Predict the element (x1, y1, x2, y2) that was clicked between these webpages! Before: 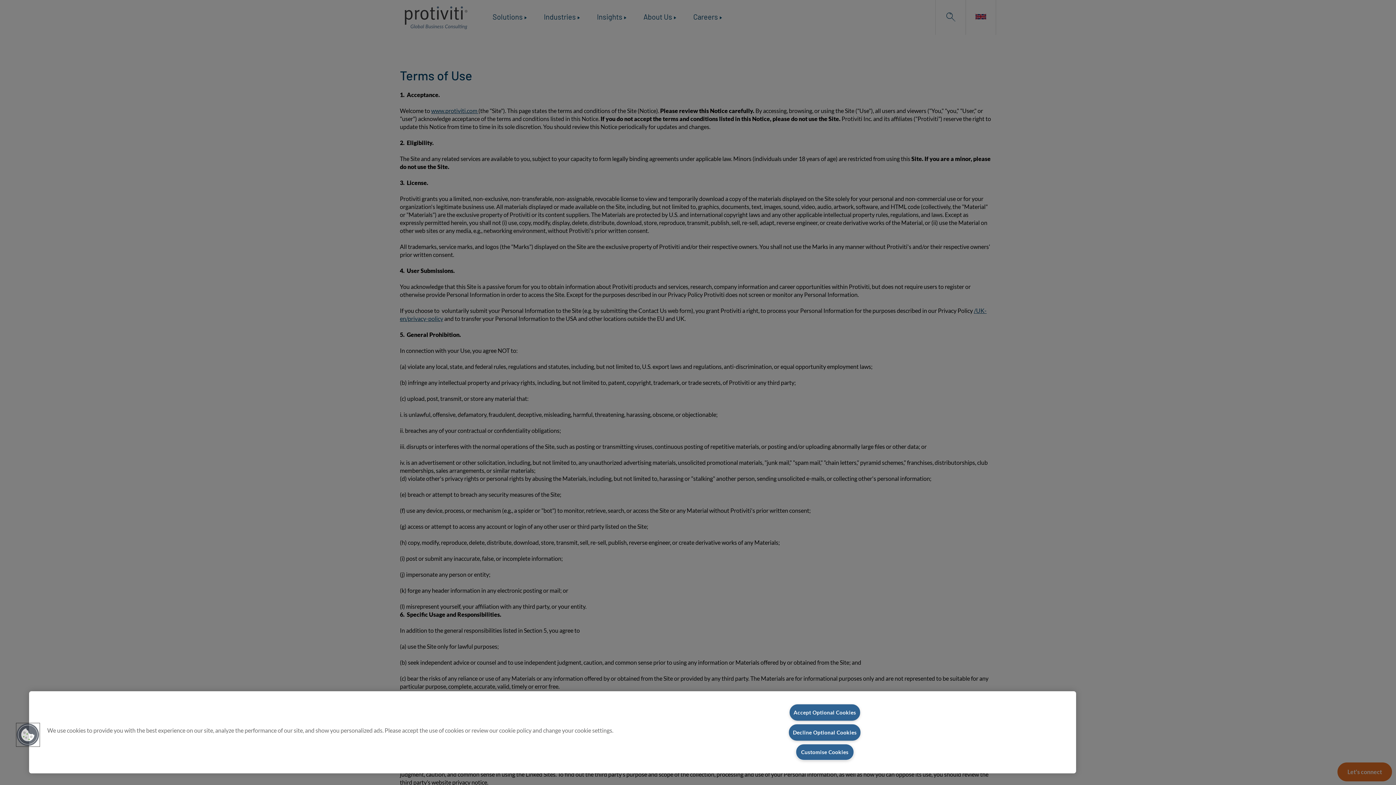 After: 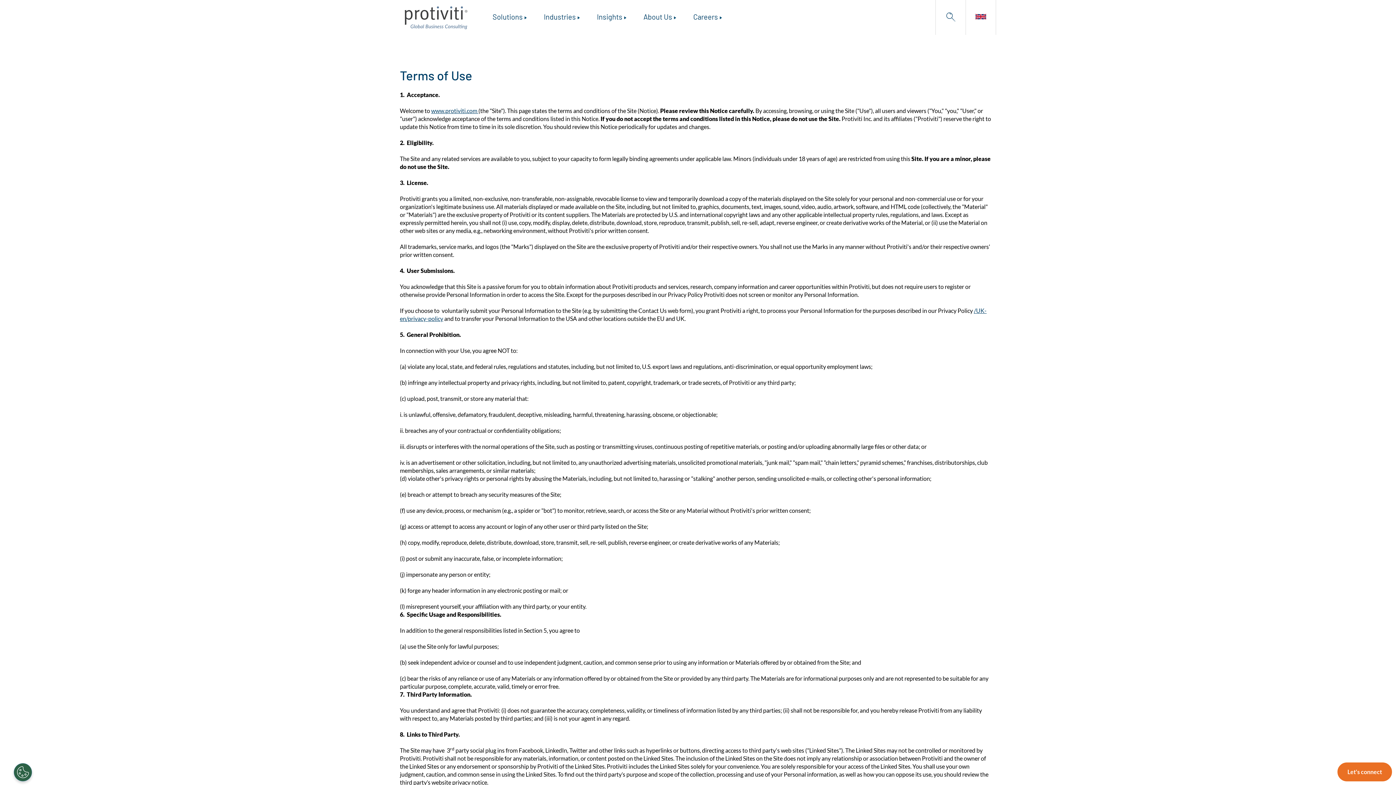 Action: label: Decline Optional Cookies bbox: (789, 724, 860, 740)